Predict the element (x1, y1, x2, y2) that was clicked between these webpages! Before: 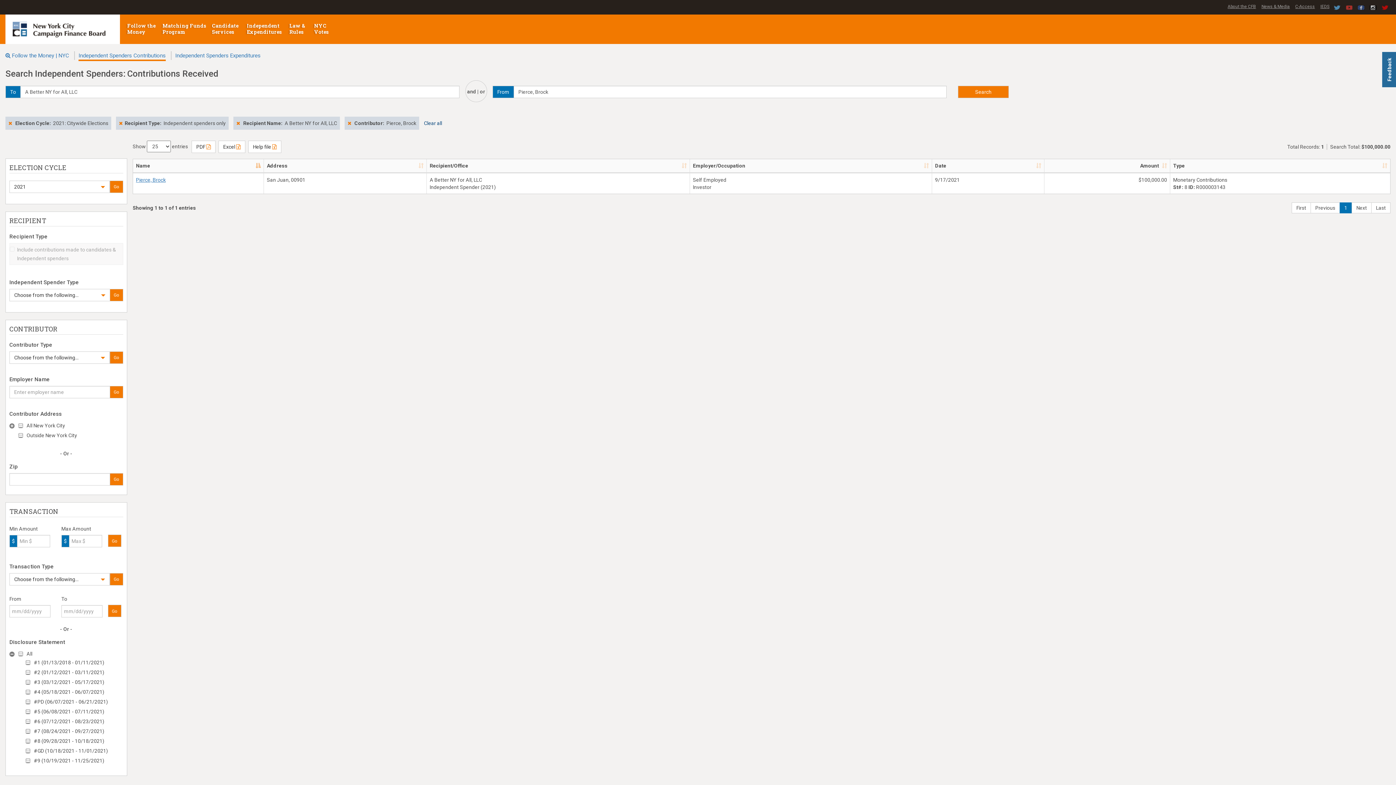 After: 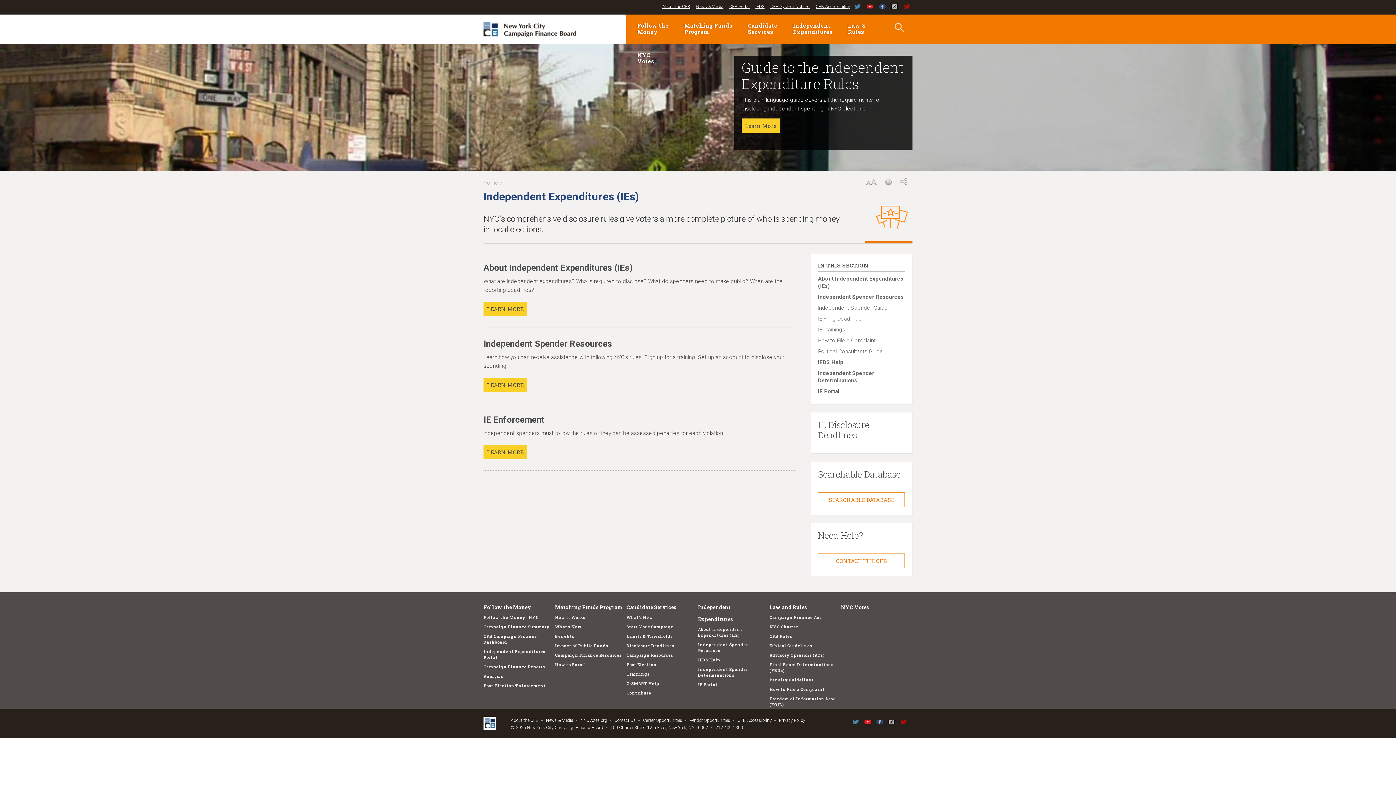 Action: bbox: (246, 14, 285, 44) label: Independent Expenditures 